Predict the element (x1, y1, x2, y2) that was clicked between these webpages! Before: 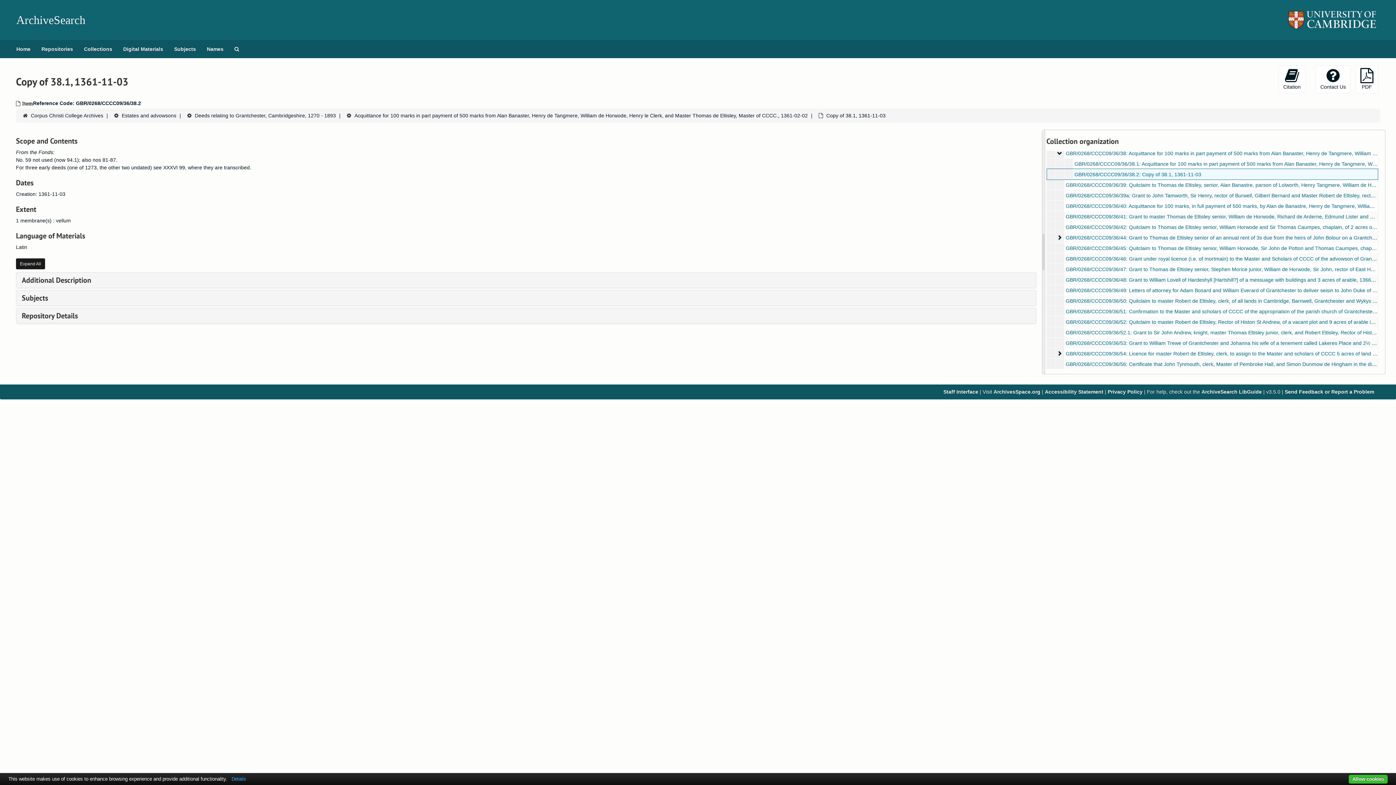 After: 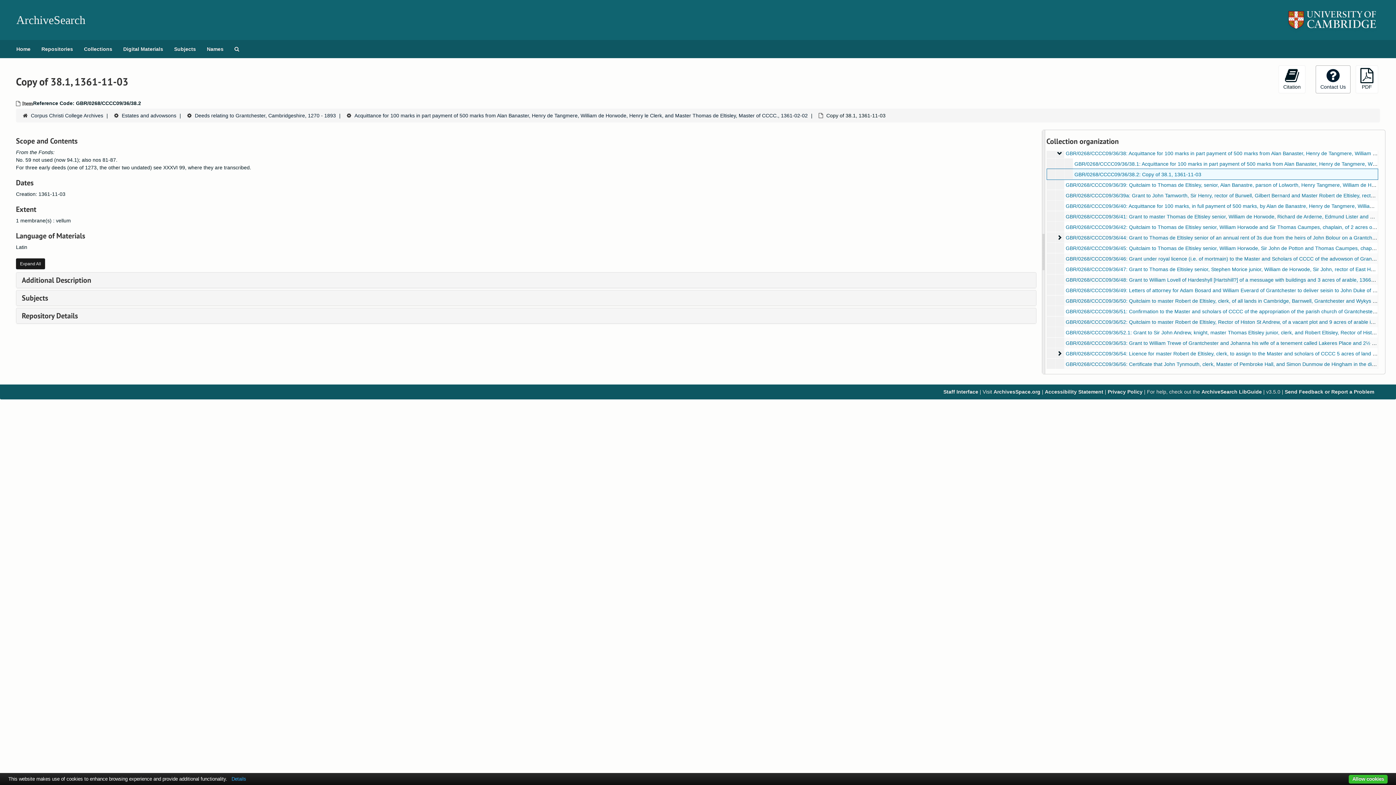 Action: label: 
Contact Us bbox: (1315, 65, 1350, 93)